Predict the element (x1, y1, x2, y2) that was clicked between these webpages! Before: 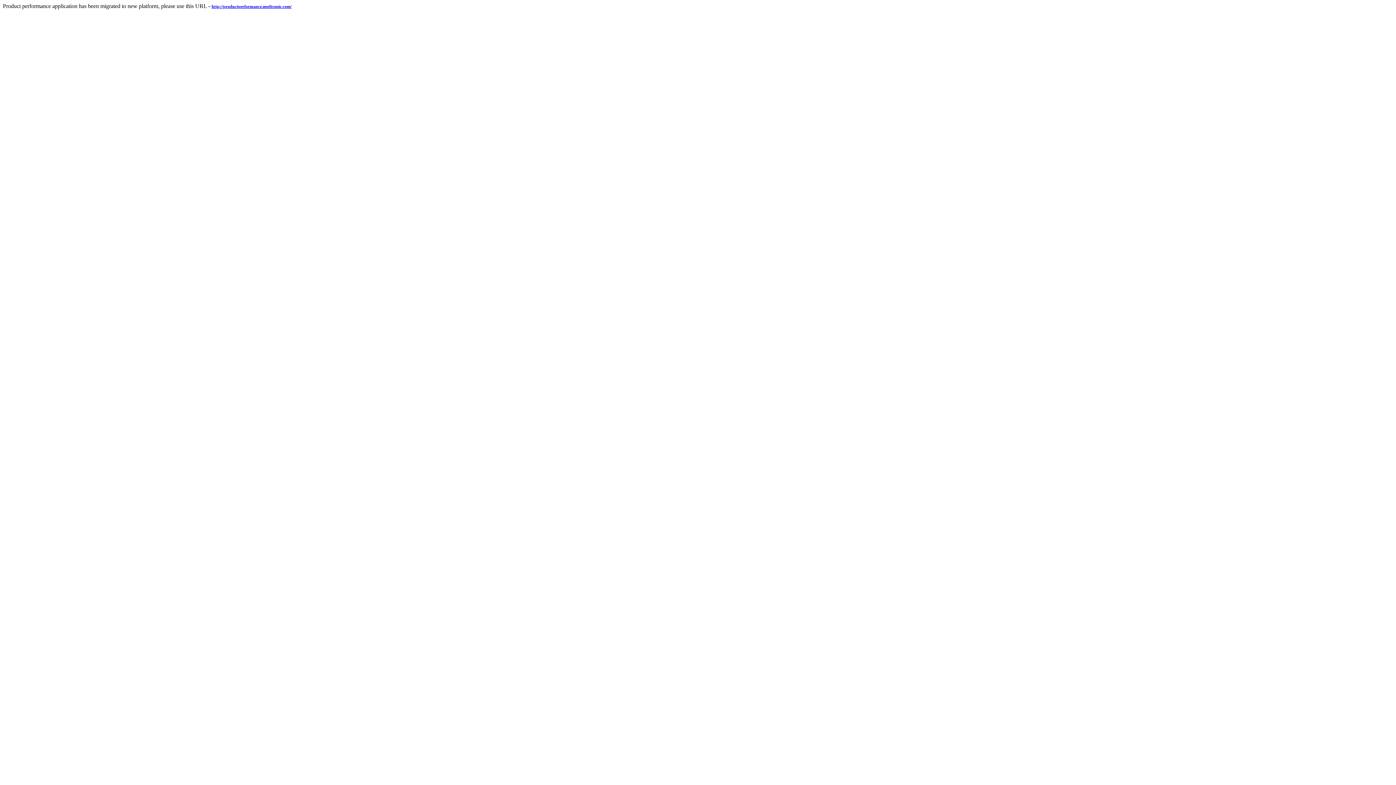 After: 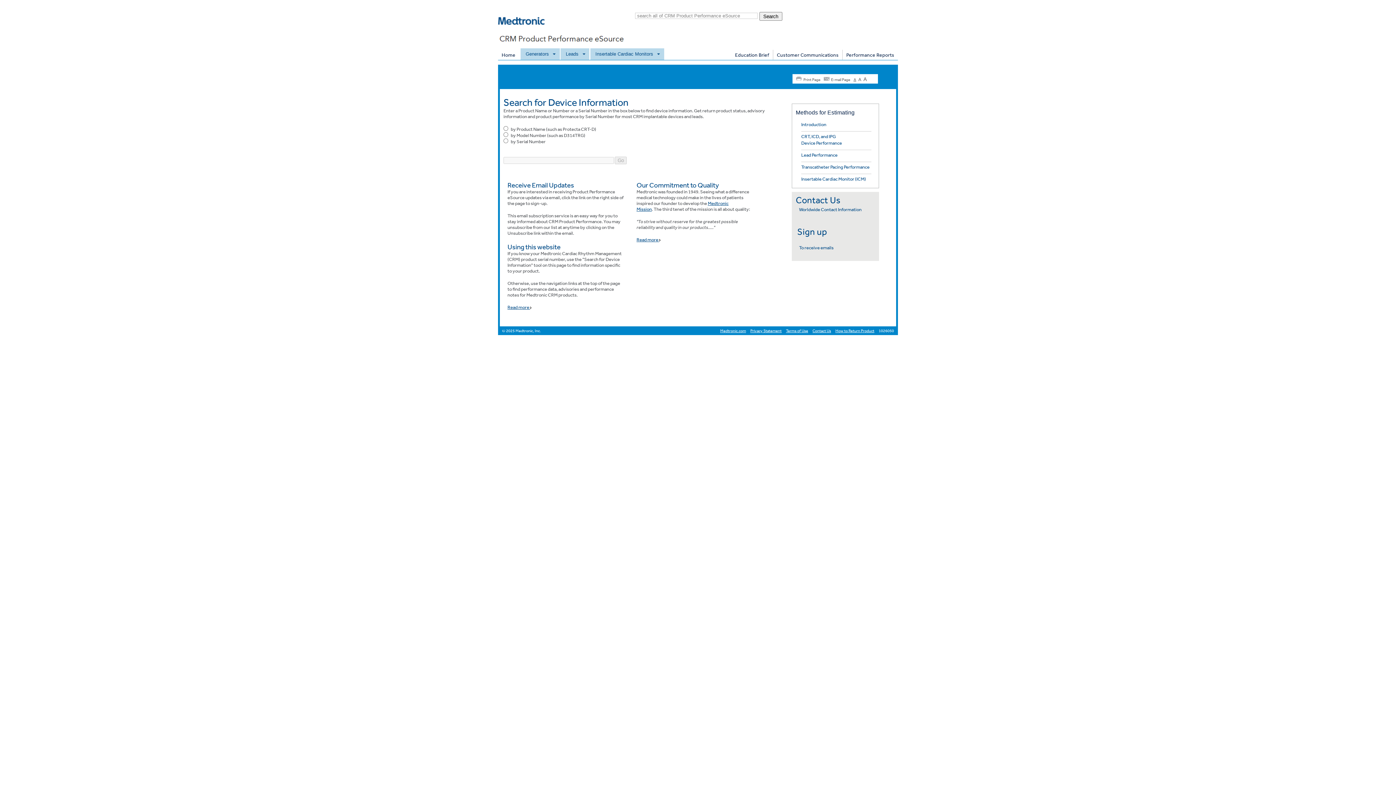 Action: bbox: (211, 2, 291, 9) label: http://productperformance.medtronic.com/